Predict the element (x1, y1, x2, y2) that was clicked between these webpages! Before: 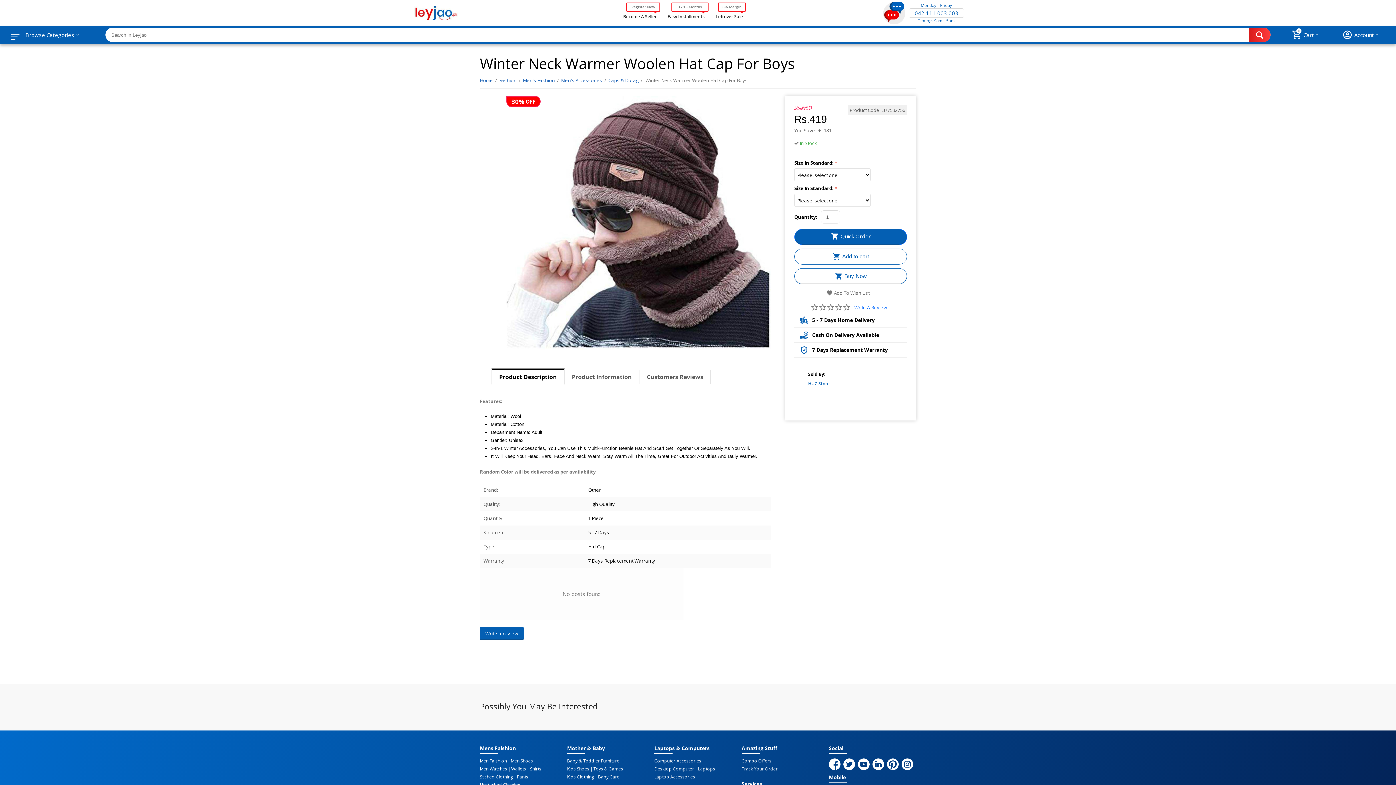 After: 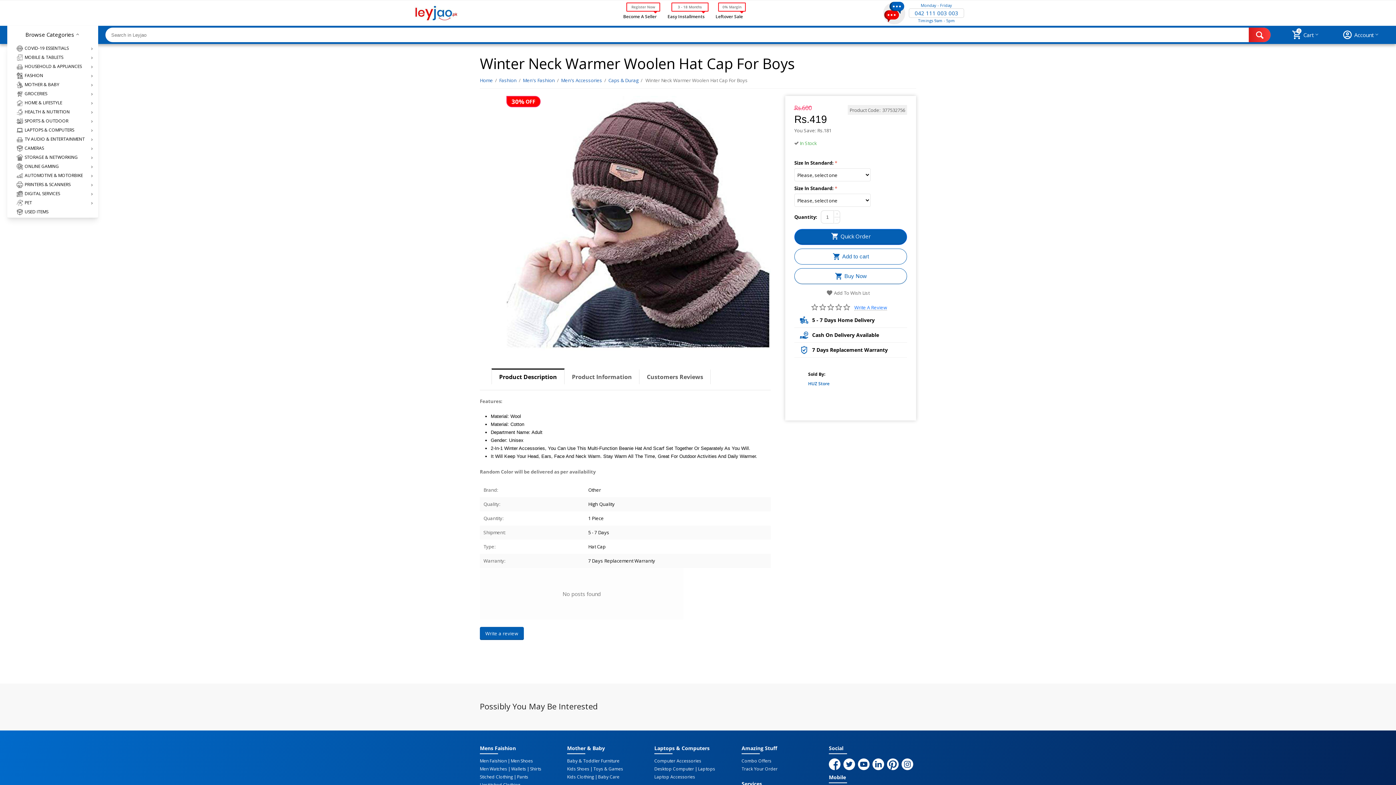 Action: label: Browse Categories bbox: (25, 32, 74, 37)